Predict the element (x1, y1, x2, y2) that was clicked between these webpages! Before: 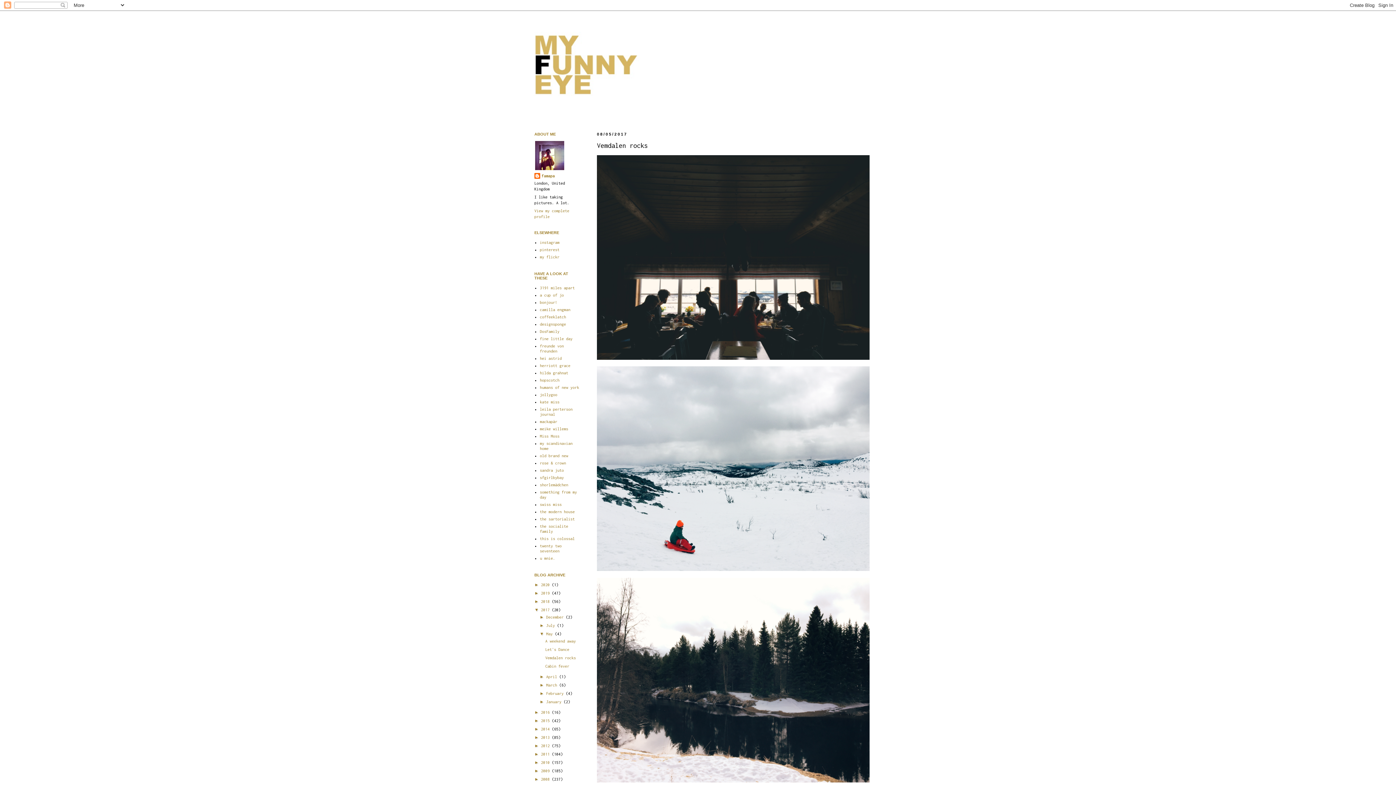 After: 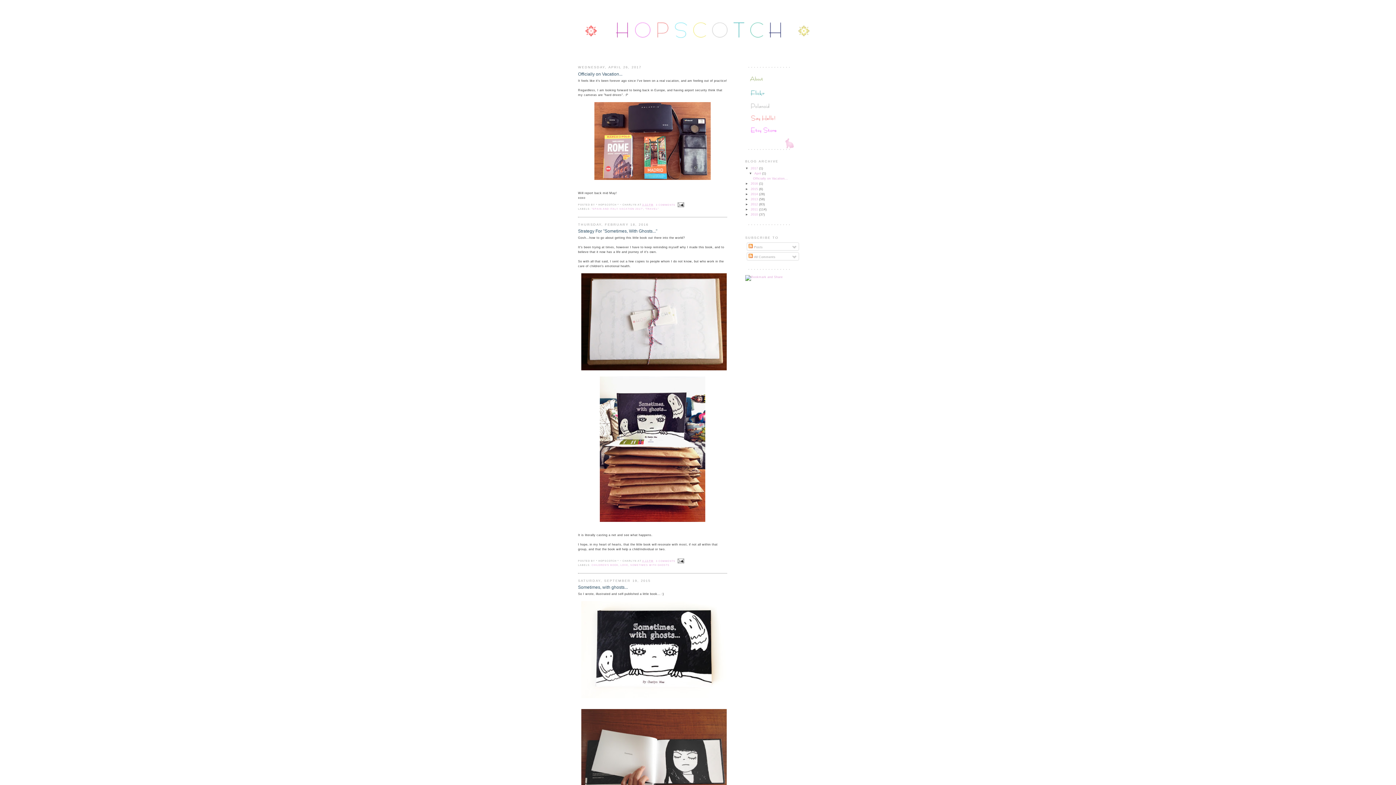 Action: label: hopscotch bbox: (540, 378, 559, 382)